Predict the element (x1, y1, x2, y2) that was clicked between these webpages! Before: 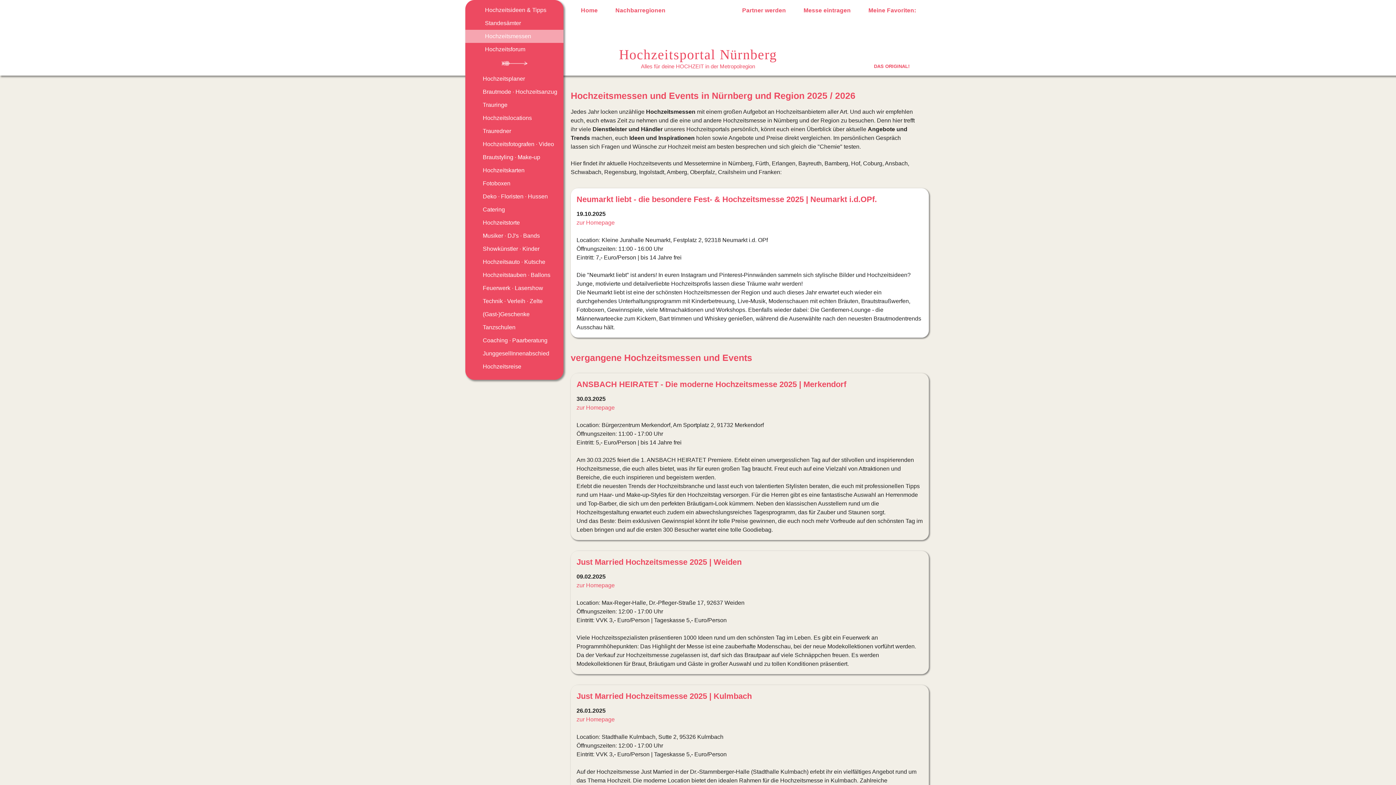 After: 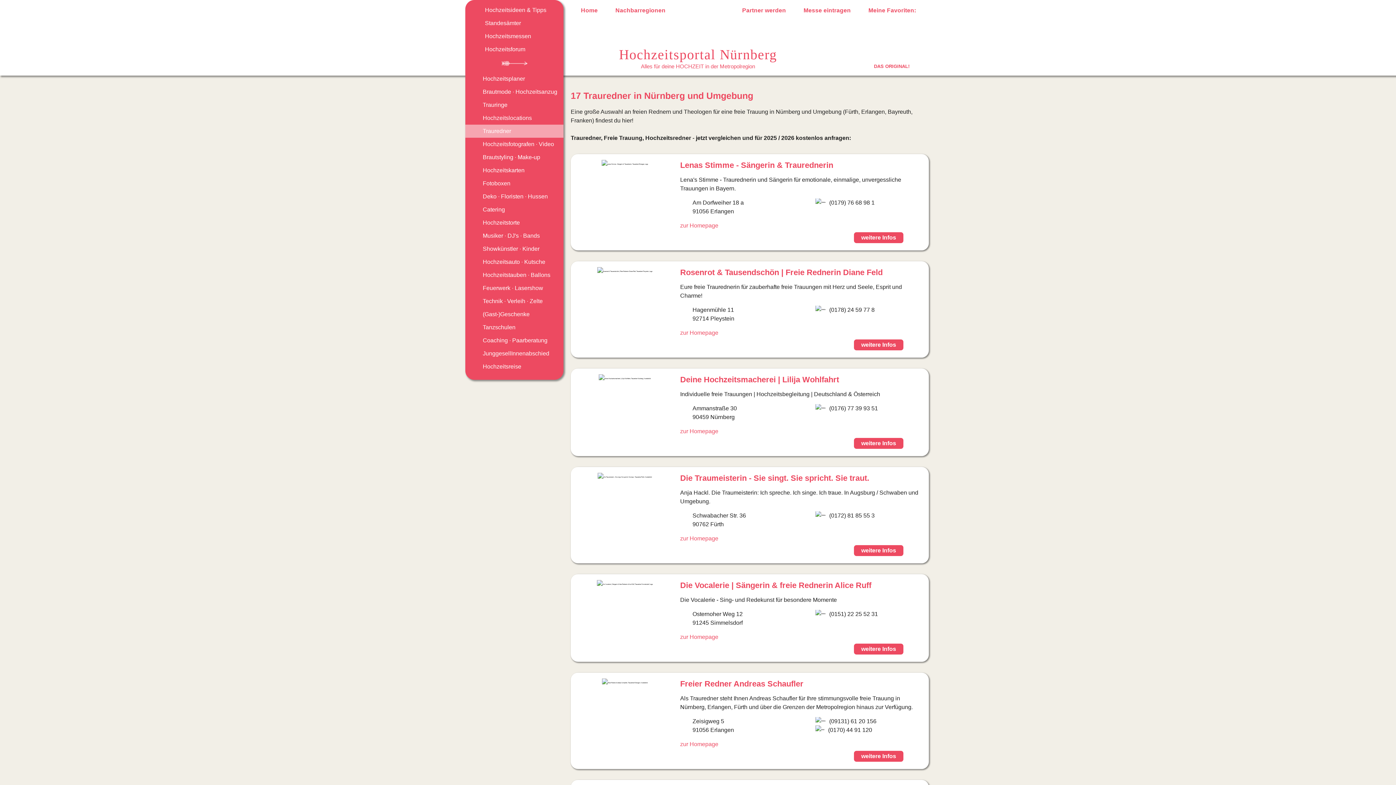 Action: bbox: (465, 124, 563, 137) label: Trauredner